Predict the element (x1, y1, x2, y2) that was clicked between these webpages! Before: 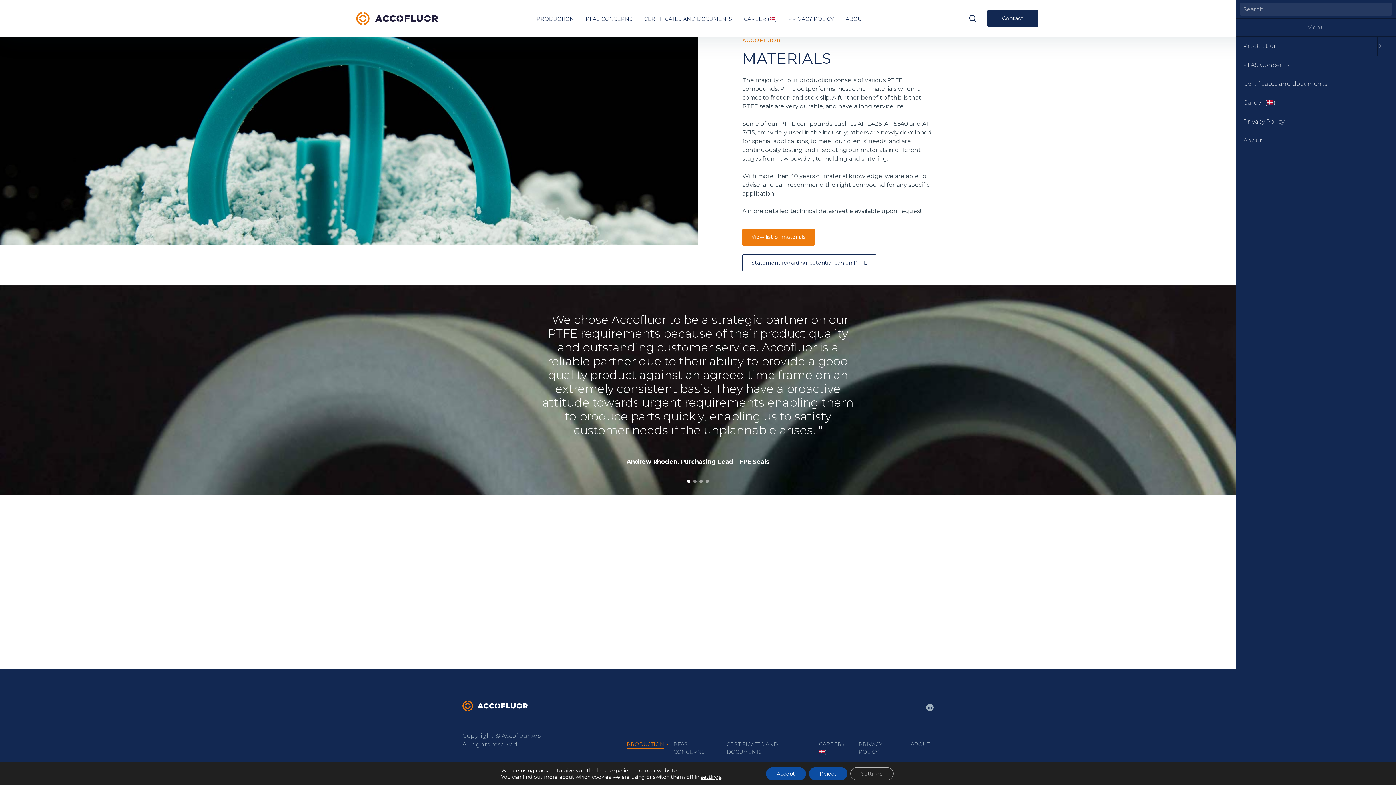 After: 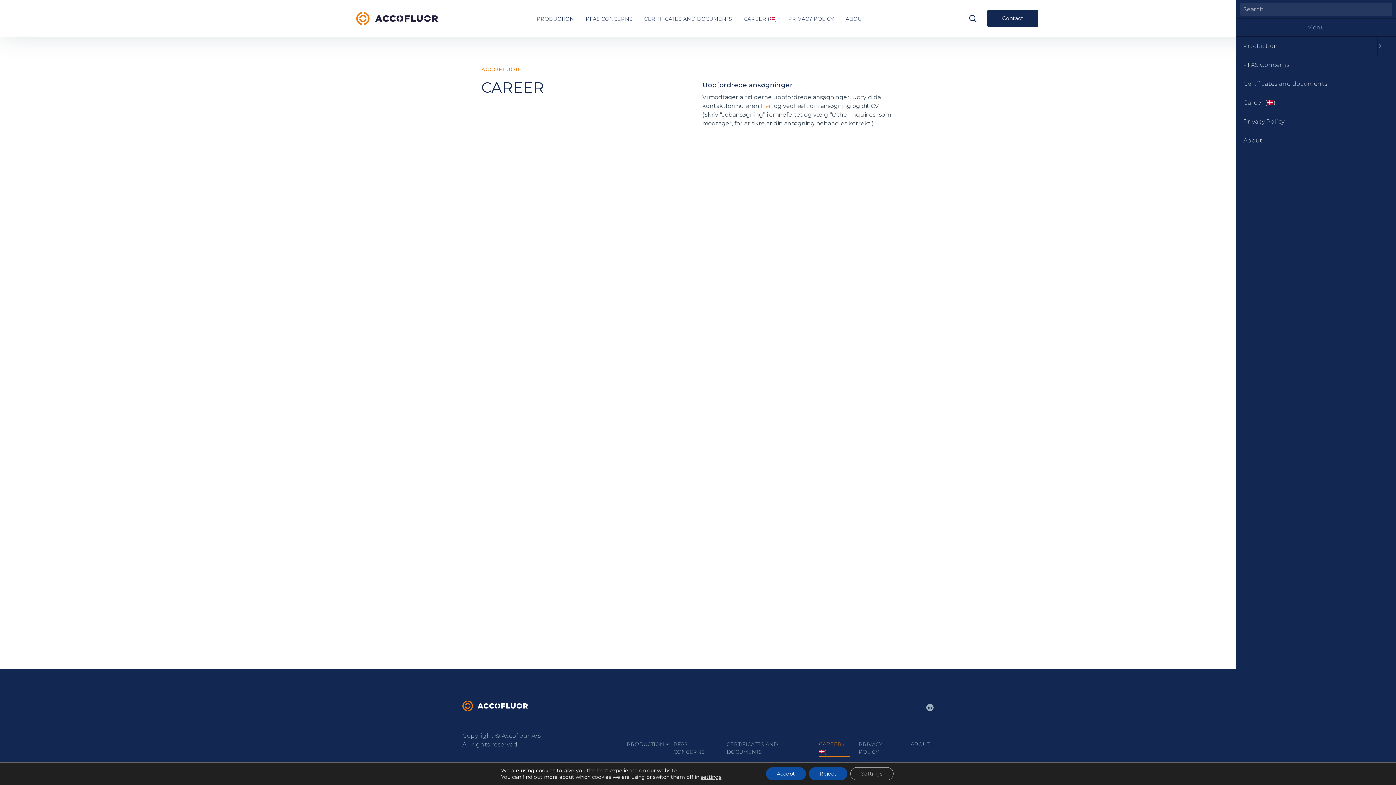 Action: bbox: (814, 741, 854, 756) label: CAREER ()